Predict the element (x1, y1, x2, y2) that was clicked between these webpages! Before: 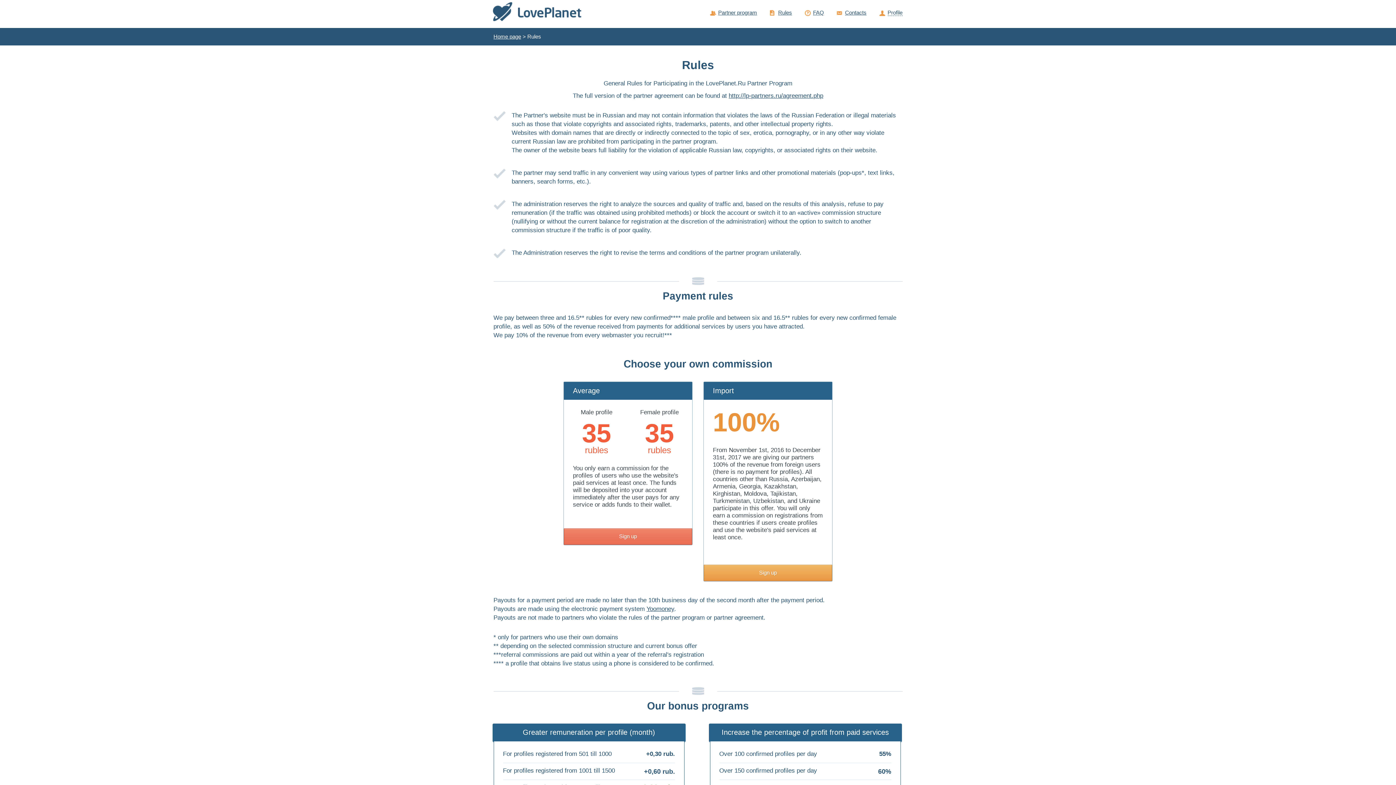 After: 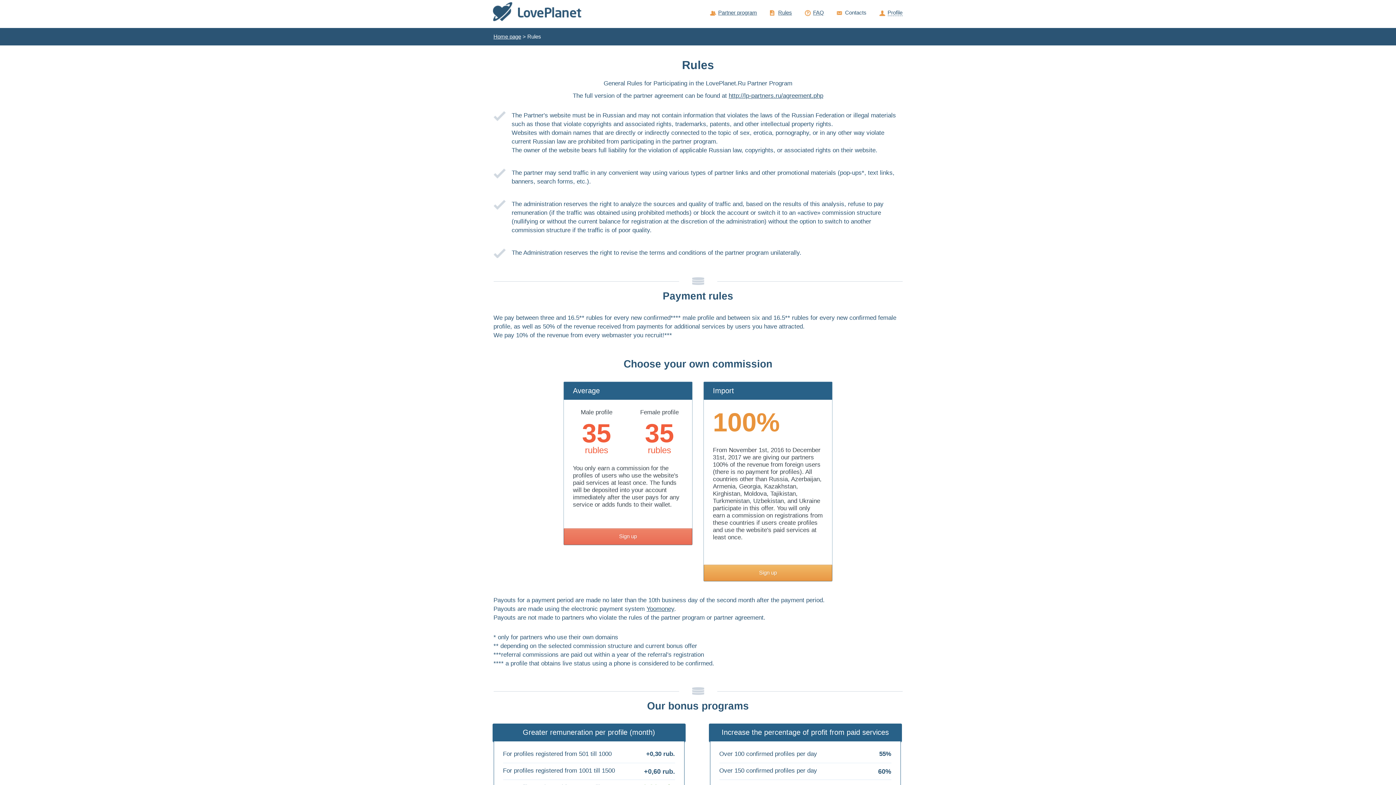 Action: label: Contacts bbox: (845, 9, 866, 15)